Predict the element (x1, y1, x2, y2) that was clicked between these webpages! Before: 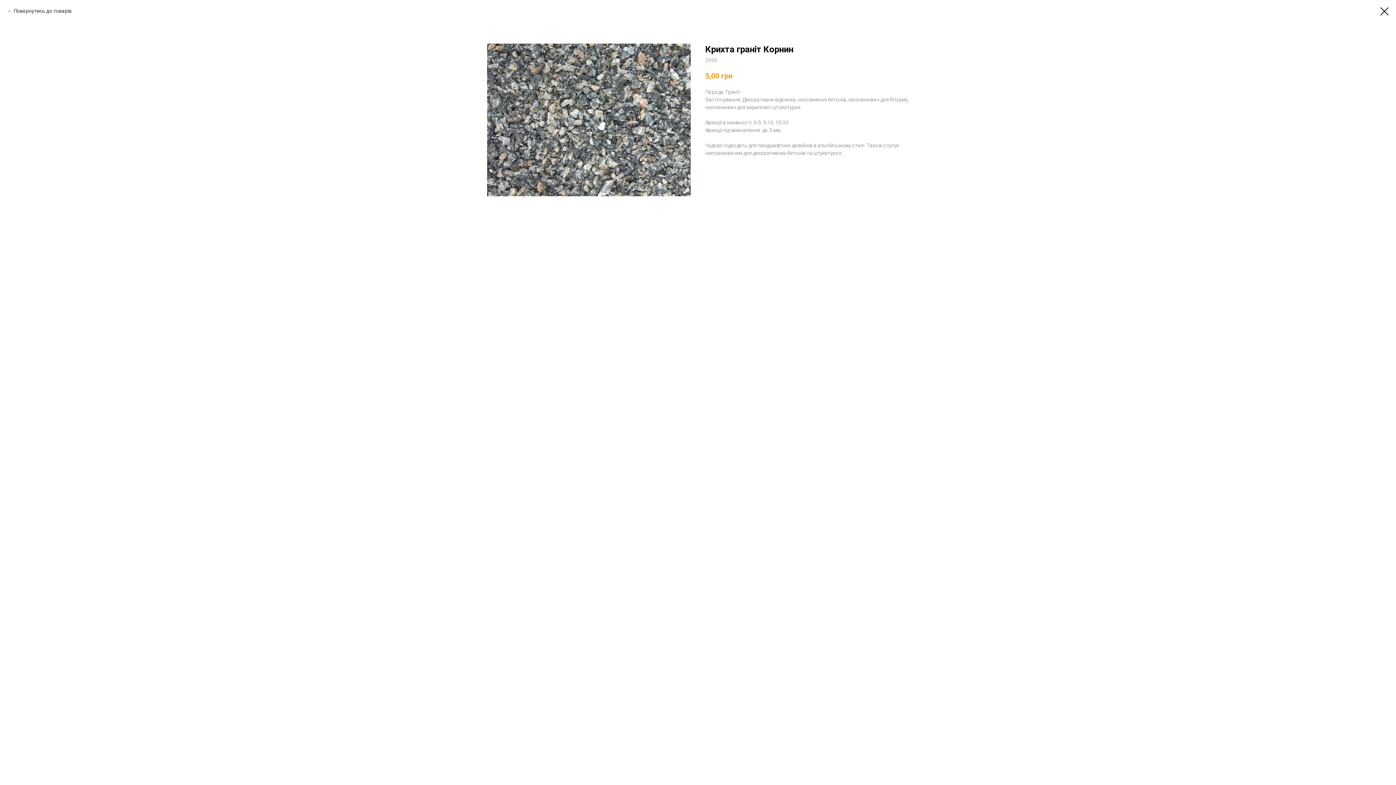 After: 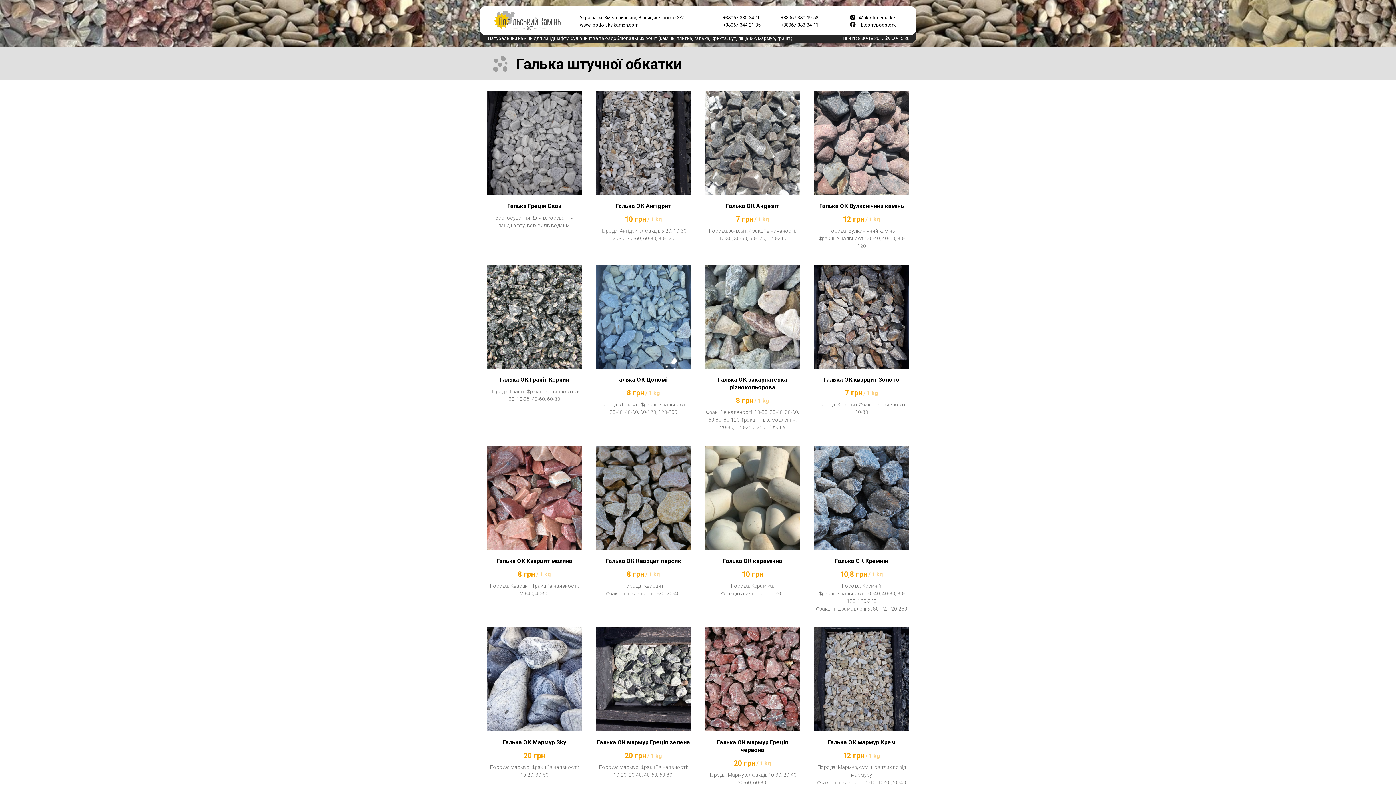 Action: bbox: (1380, 7, 1389, 15)